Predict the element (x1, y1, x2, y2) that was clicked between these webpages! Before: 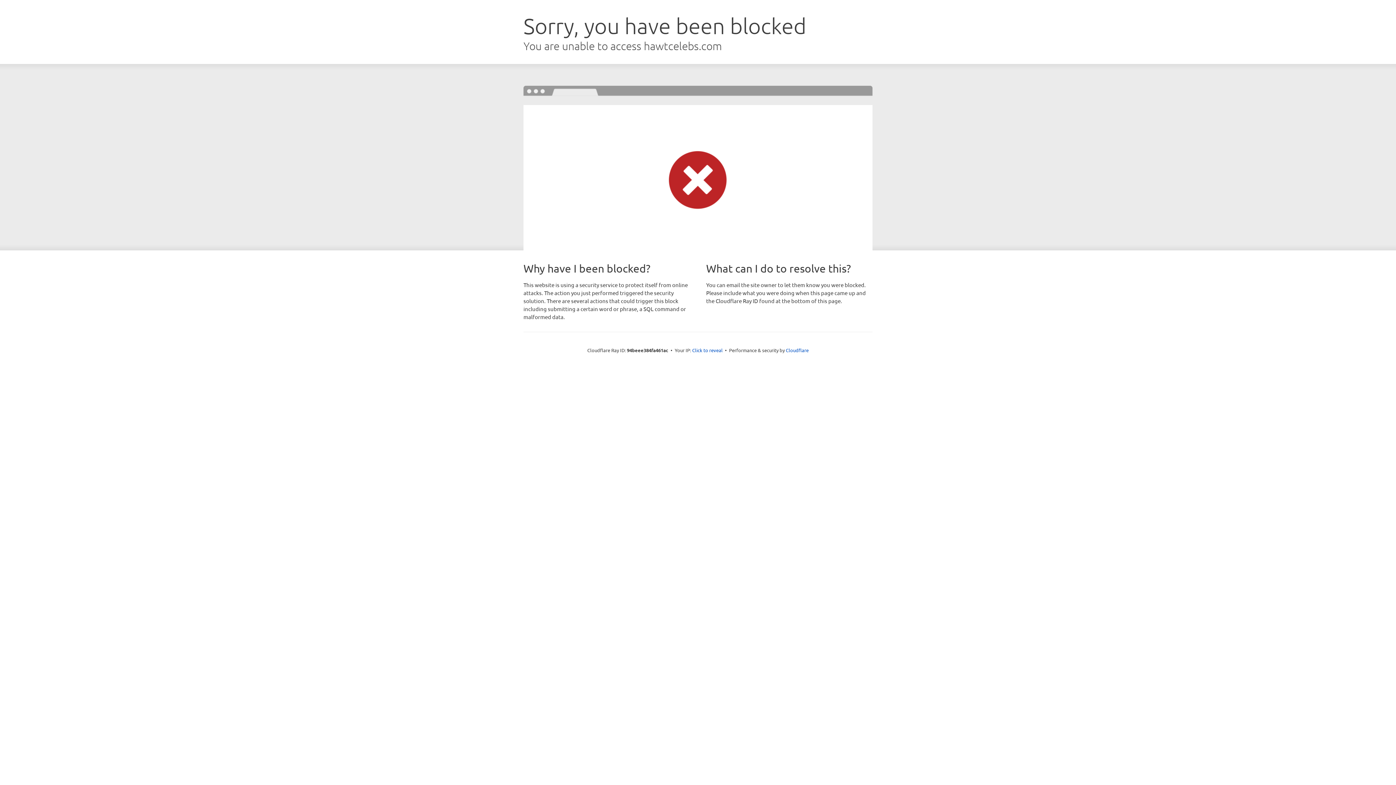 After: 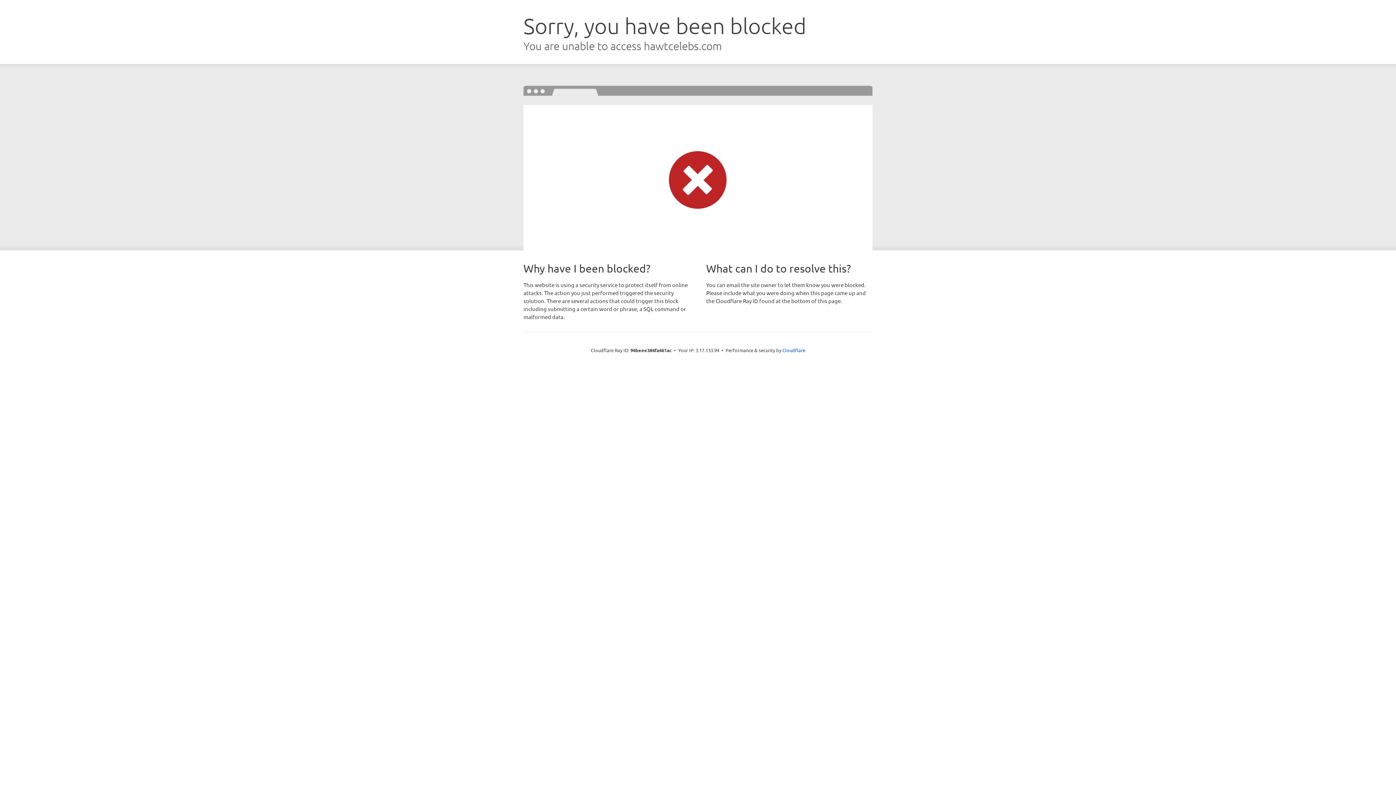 Action: label: Click to reveal bbox: (692, 346, 722, 353)